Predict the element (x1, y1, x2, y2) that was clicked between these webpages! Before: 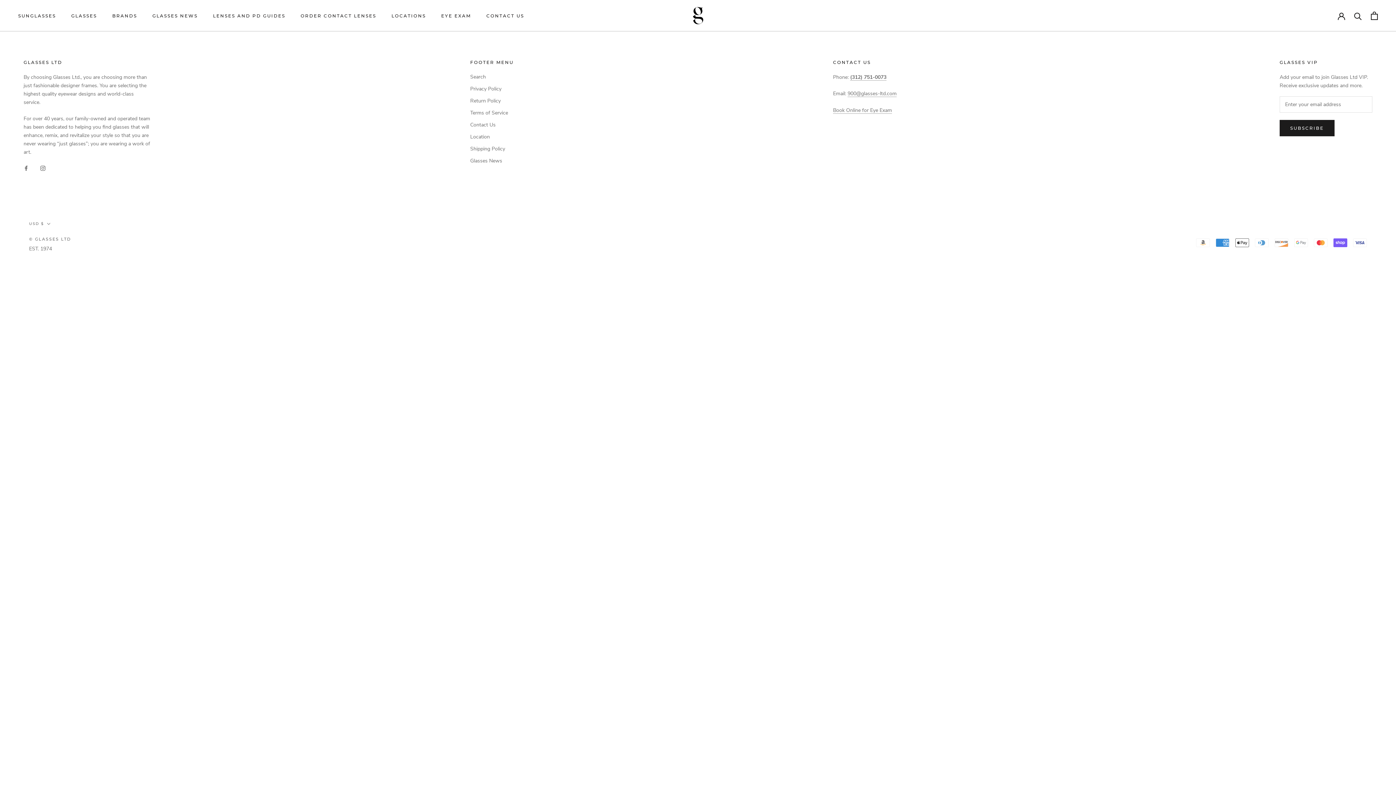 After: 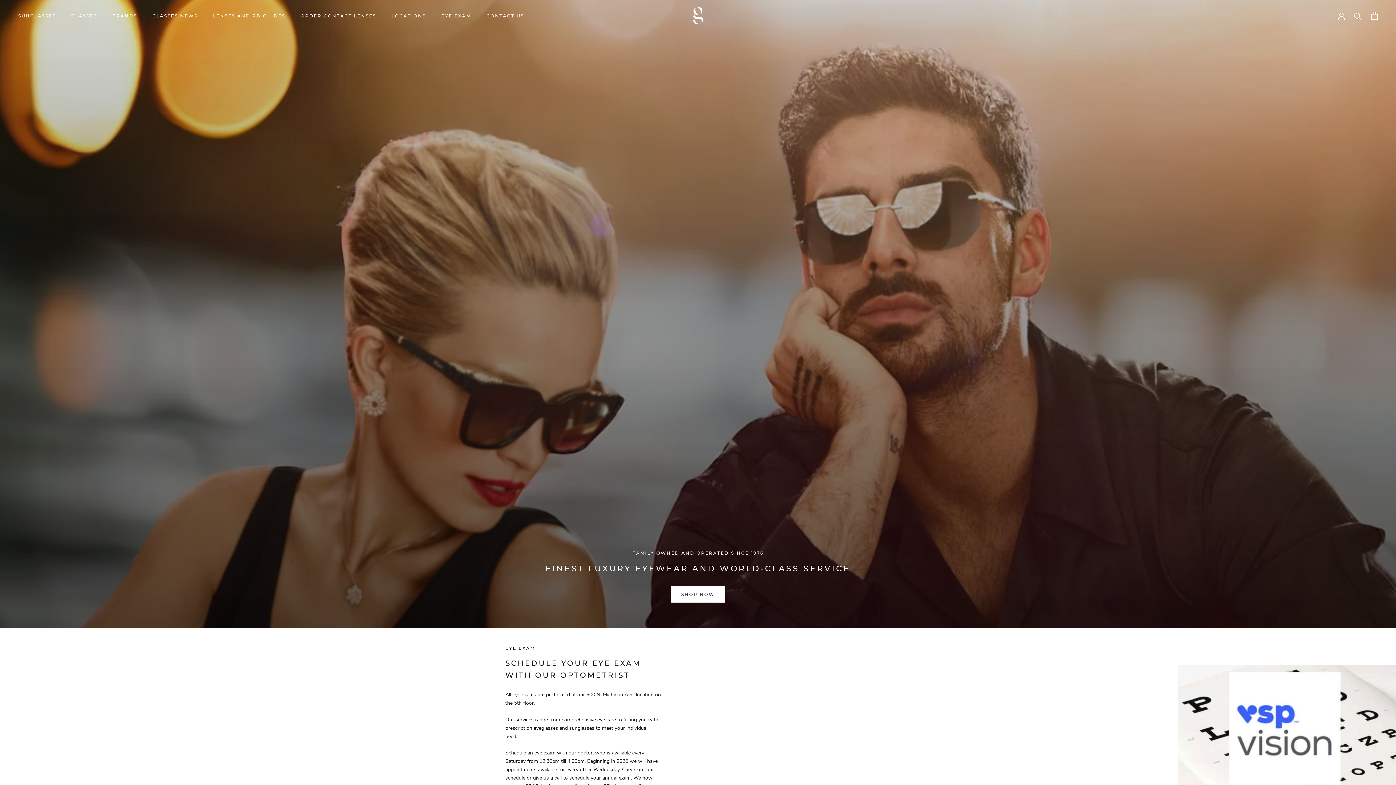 Action: label: © GLASSES LTD bbox: (29, 236, 71, 241)